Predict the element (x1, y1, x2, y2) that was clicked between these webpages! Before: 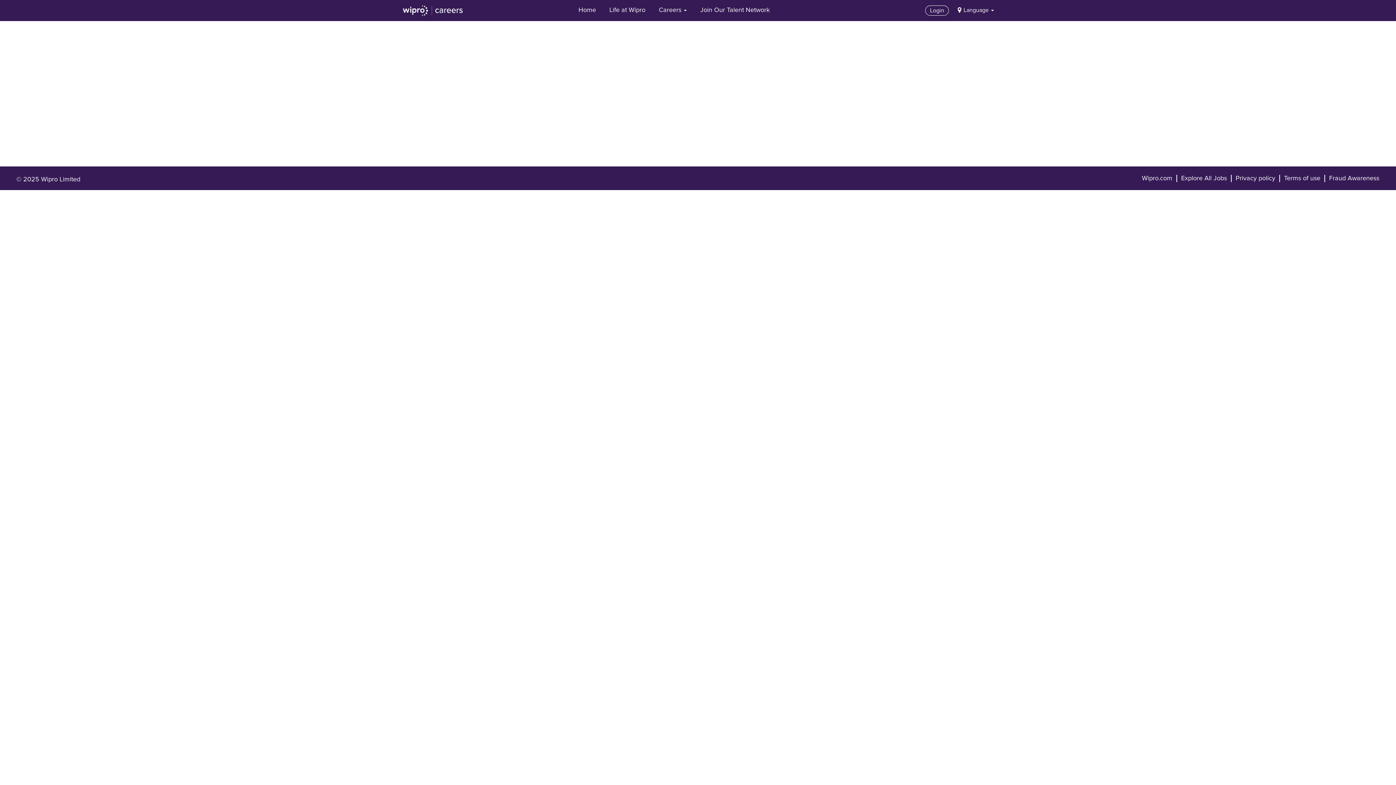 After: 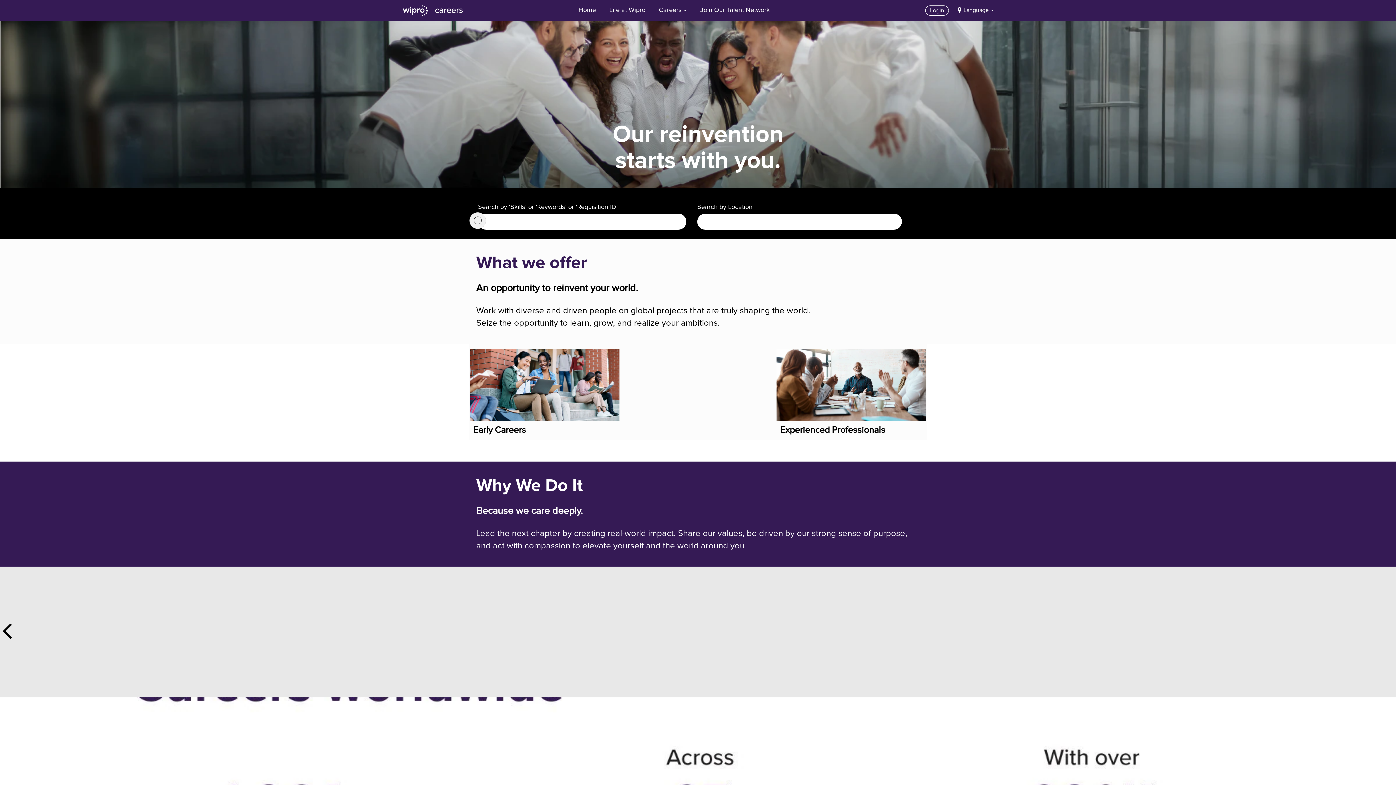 Action: bbox: (572, 1, 601, 19) label: Home